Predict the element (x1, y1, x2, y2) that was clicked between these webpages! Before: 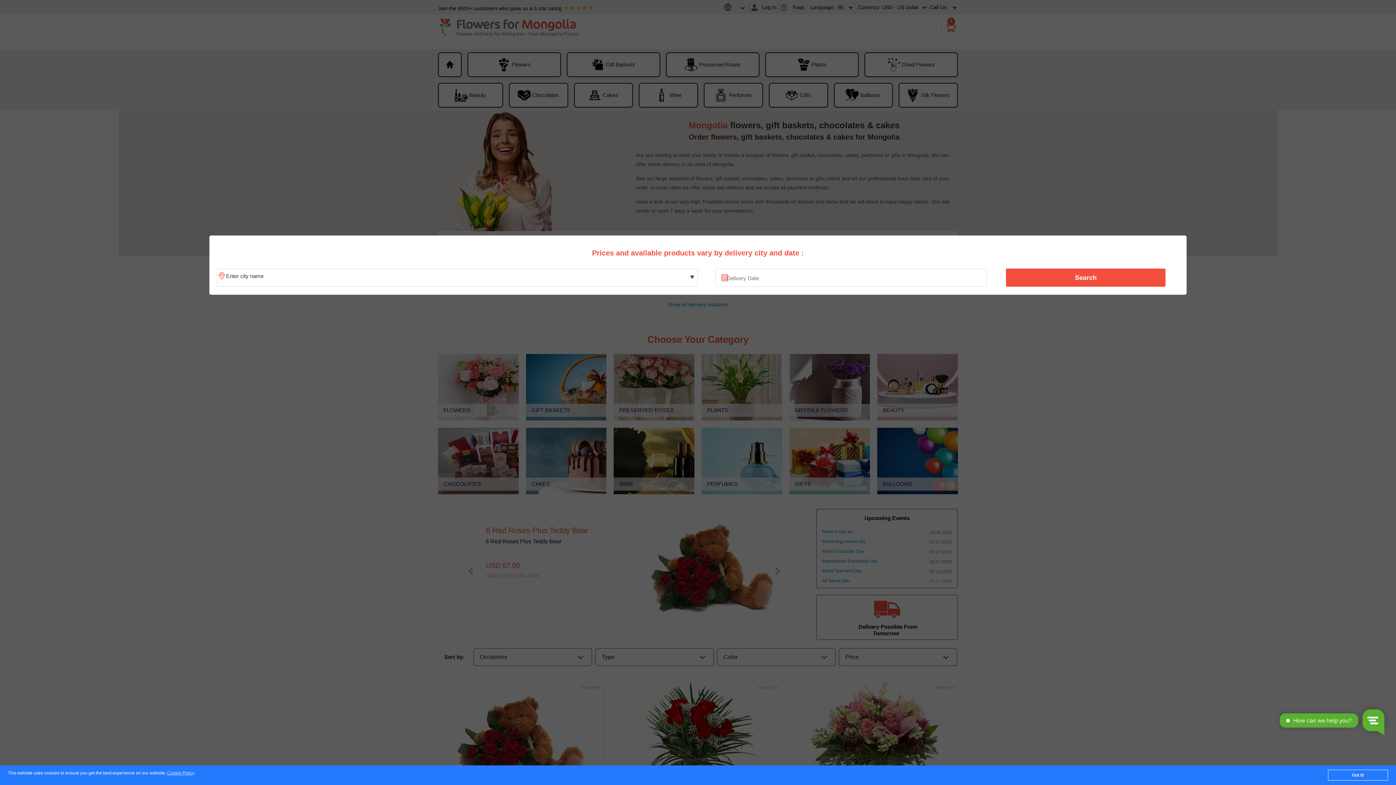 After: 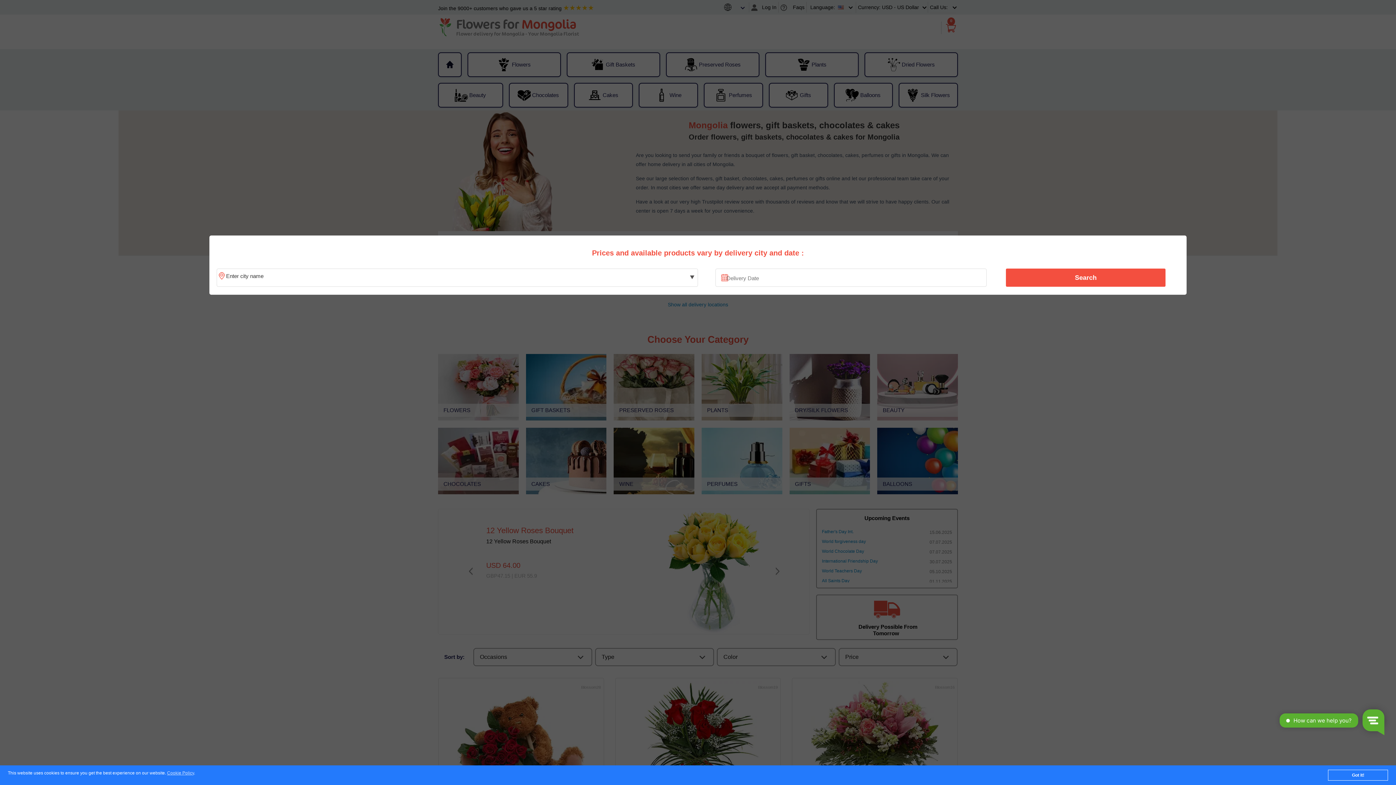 Action: label: Search bbox: (1010, 270, 1161, 285)